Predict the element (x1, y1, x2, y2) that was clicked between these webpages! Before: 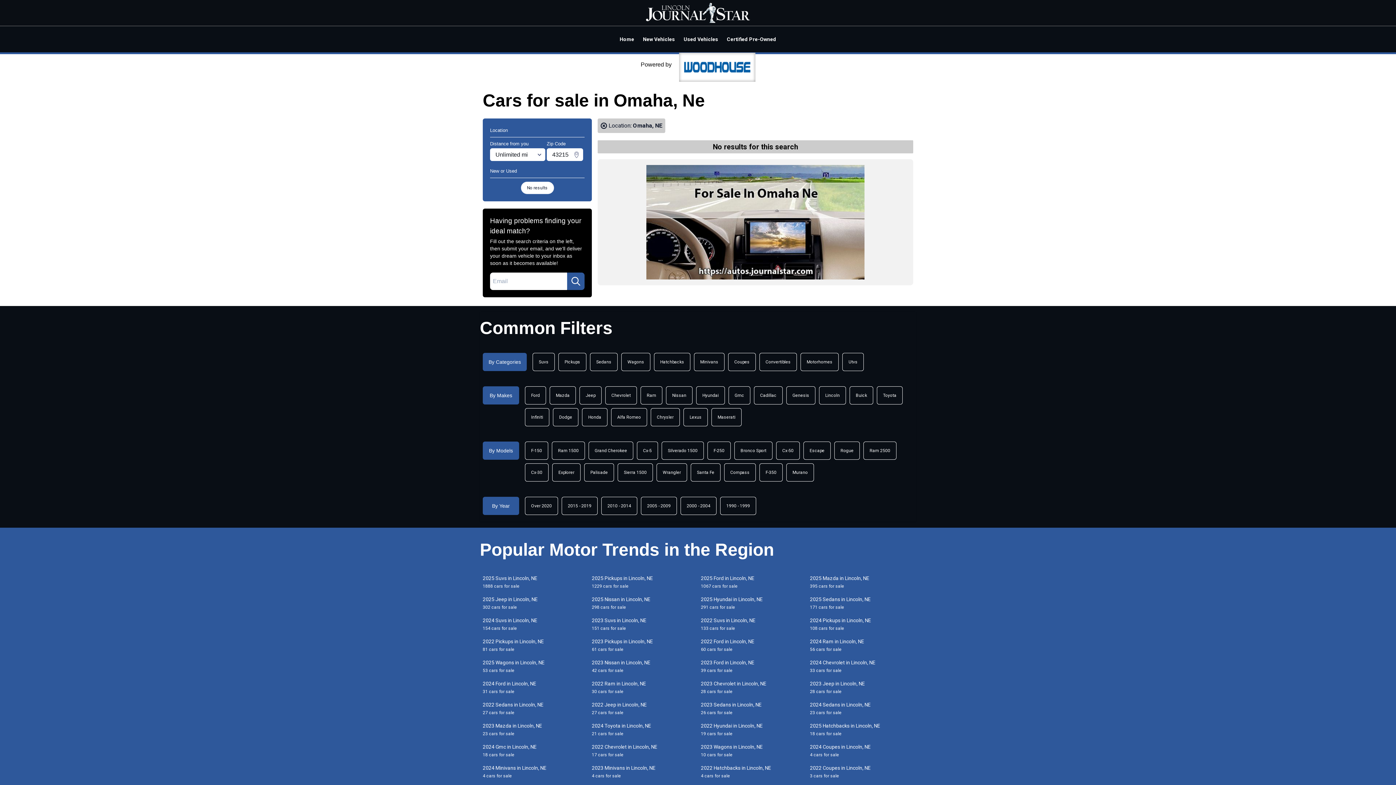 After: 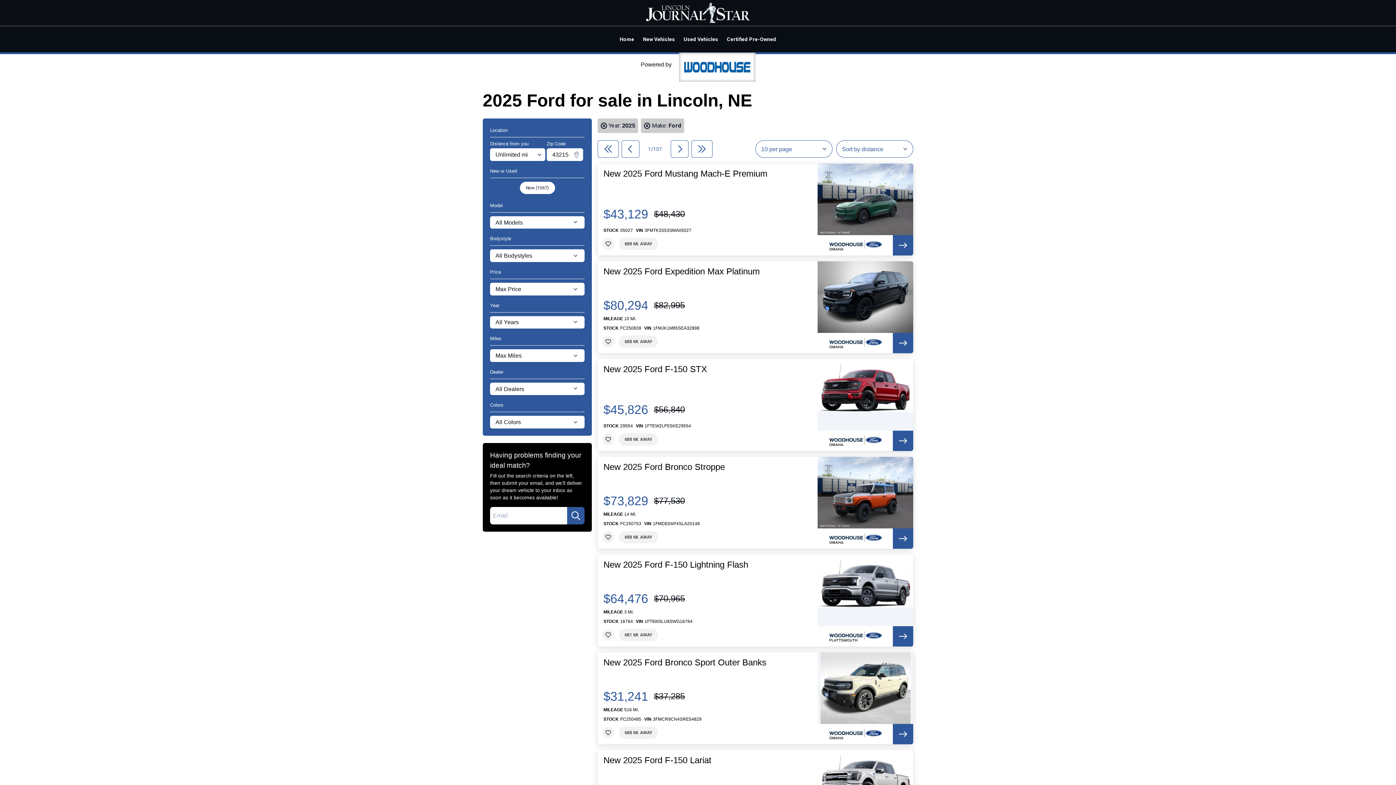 Action: bbox: (698, 574, 807, 590) label: 2025 Ford in Lincoln, NE
1067 cars for sale